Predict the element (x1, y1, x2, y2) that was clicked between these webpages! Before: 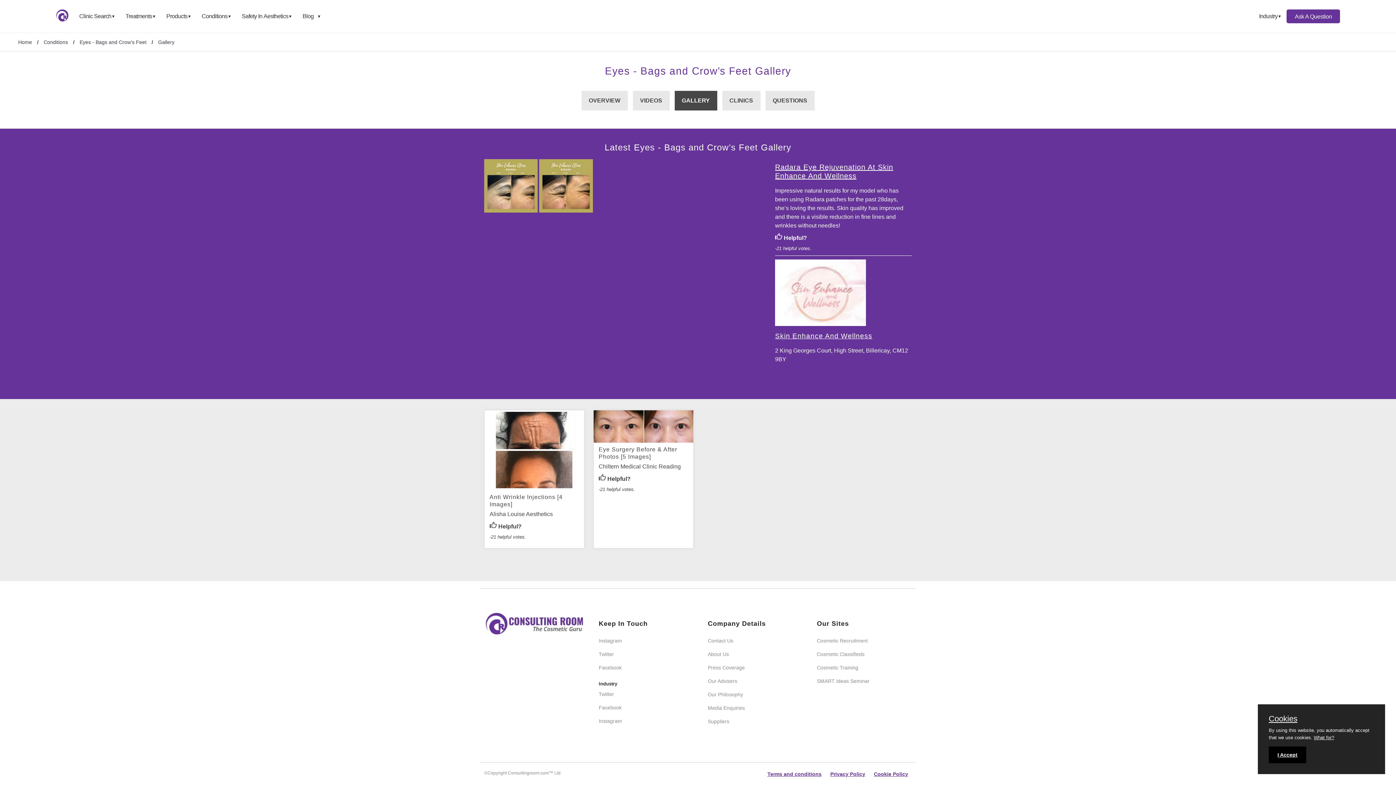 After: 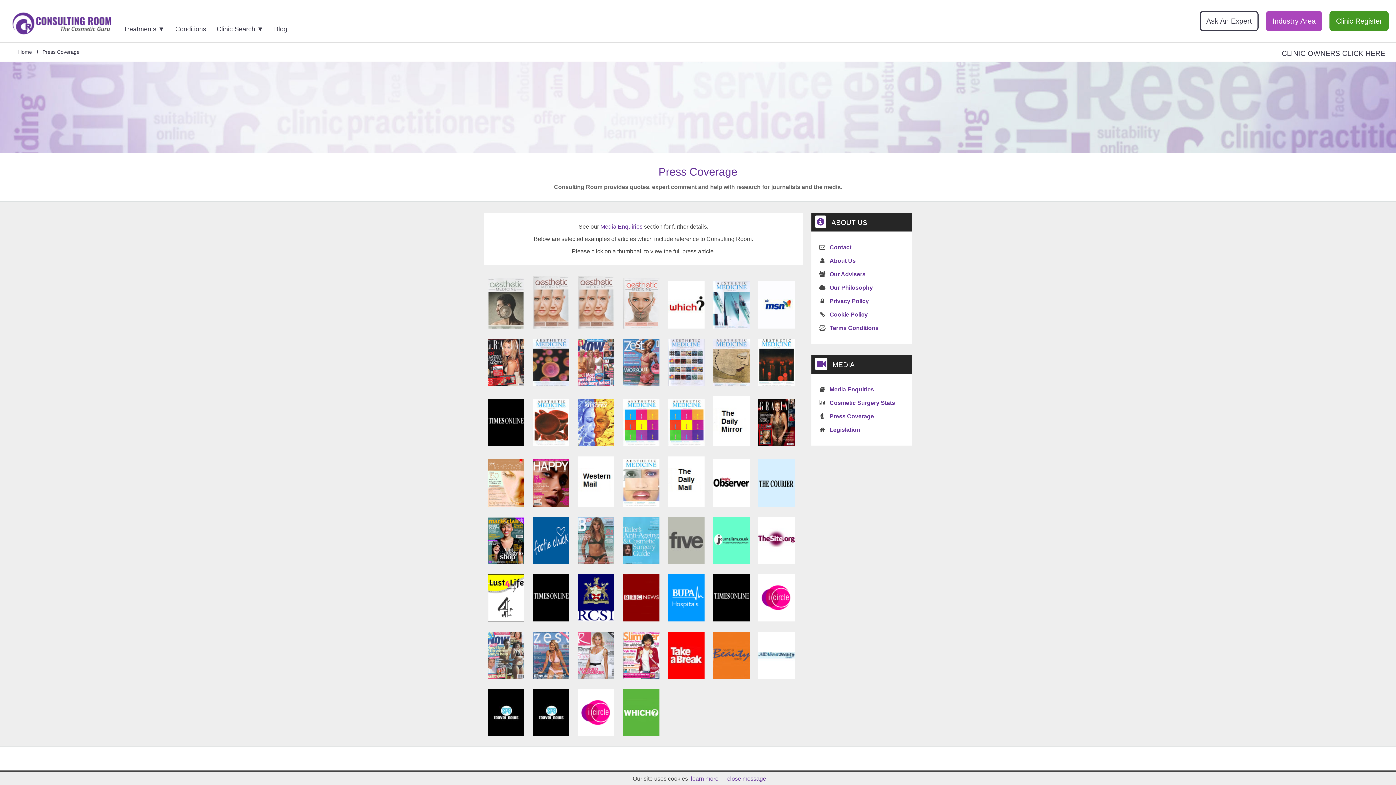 Action: label: Press Coverage bbox: (708, 663, 797, 673)